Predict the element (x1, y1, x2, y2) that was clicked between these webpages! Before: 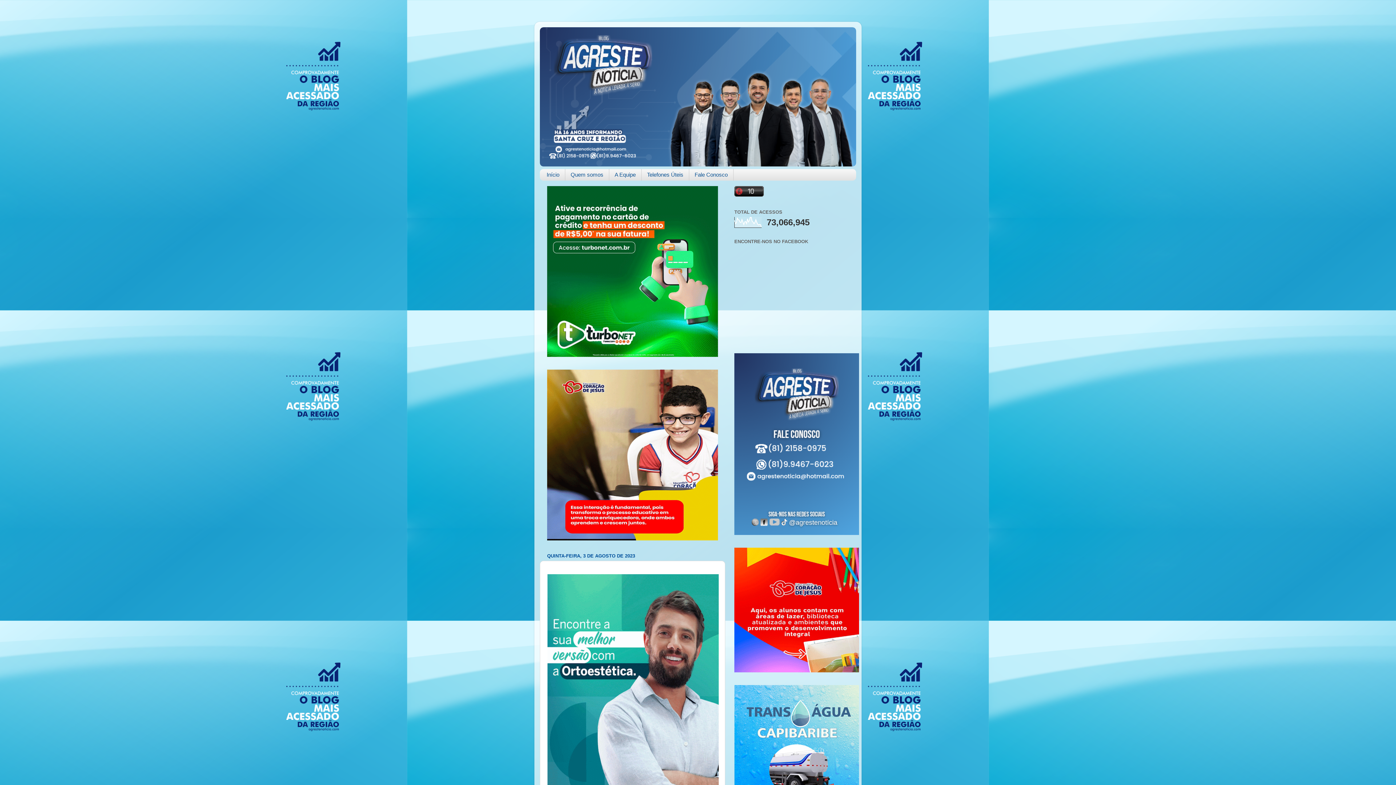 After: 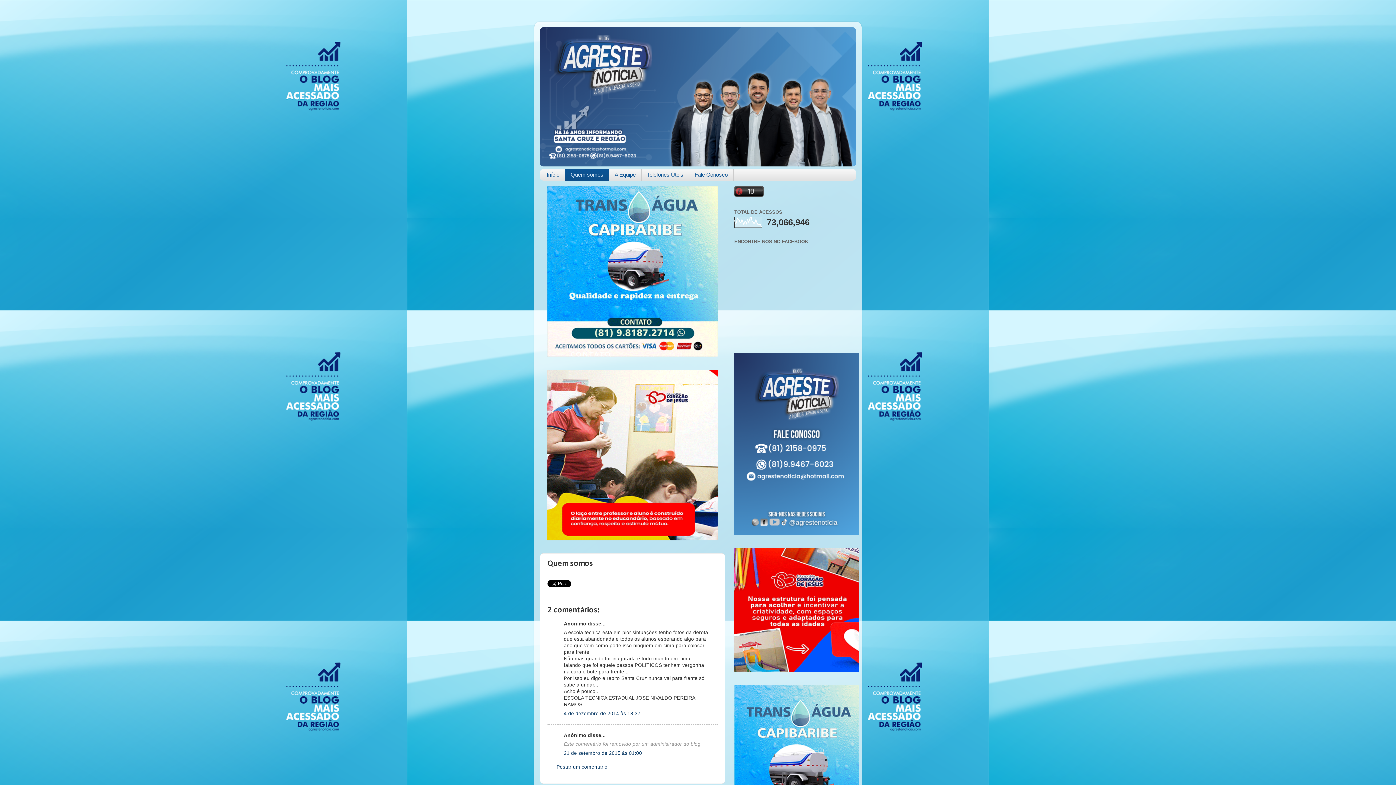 Action: label: Quem somos bbox: (565, 169, 609, 180)